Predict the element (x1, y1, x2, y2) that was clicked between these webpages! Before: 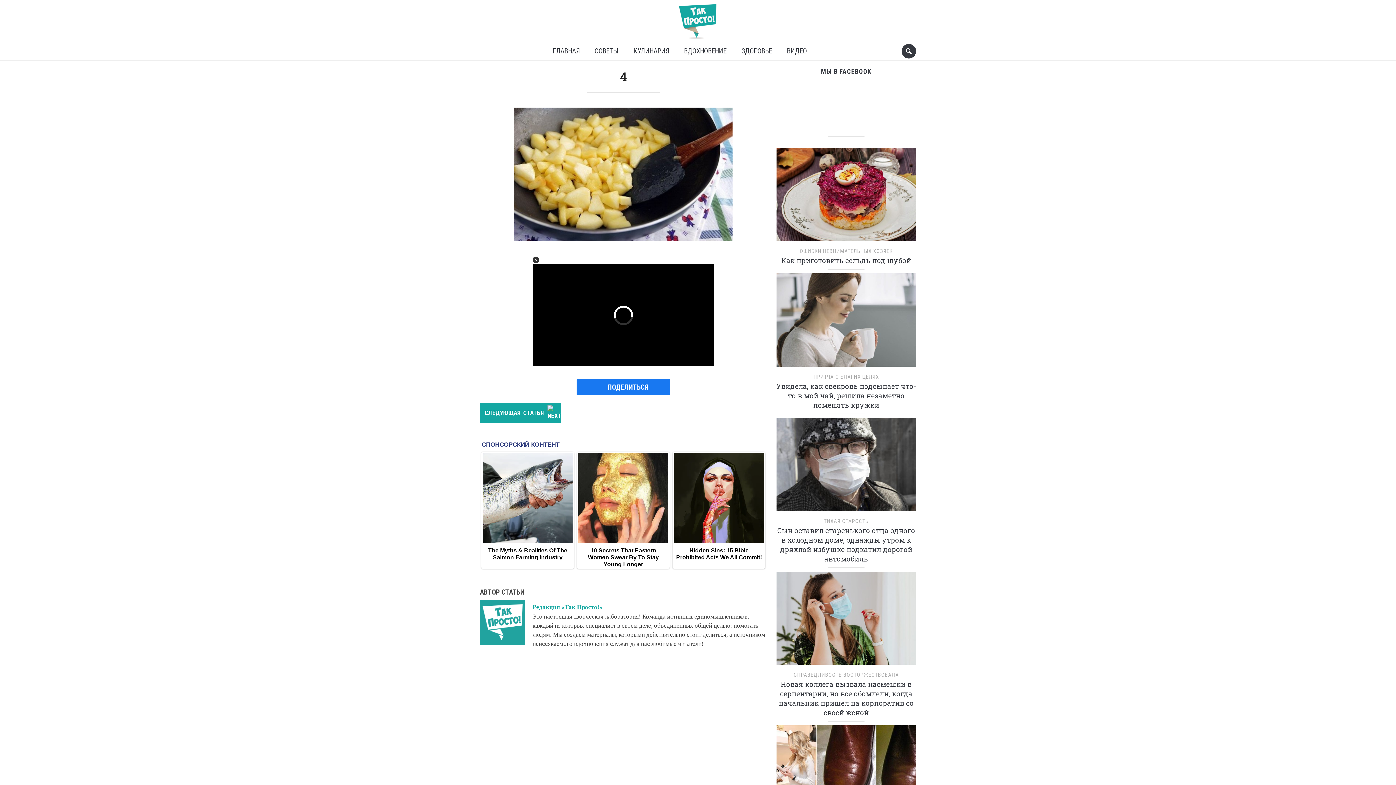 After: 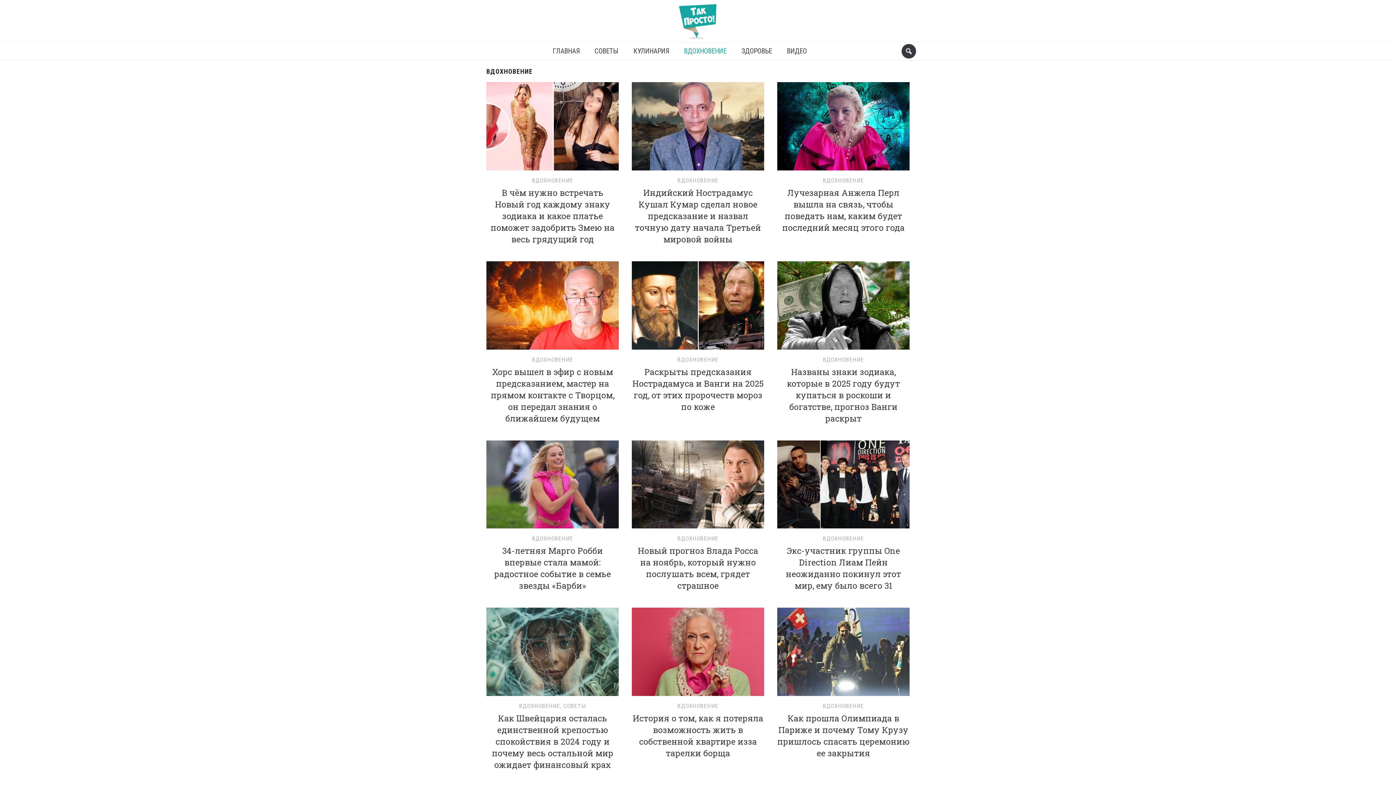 Action: label: ВДОХНОВЕНИЕ bbox: (678, 42, 732, 60)